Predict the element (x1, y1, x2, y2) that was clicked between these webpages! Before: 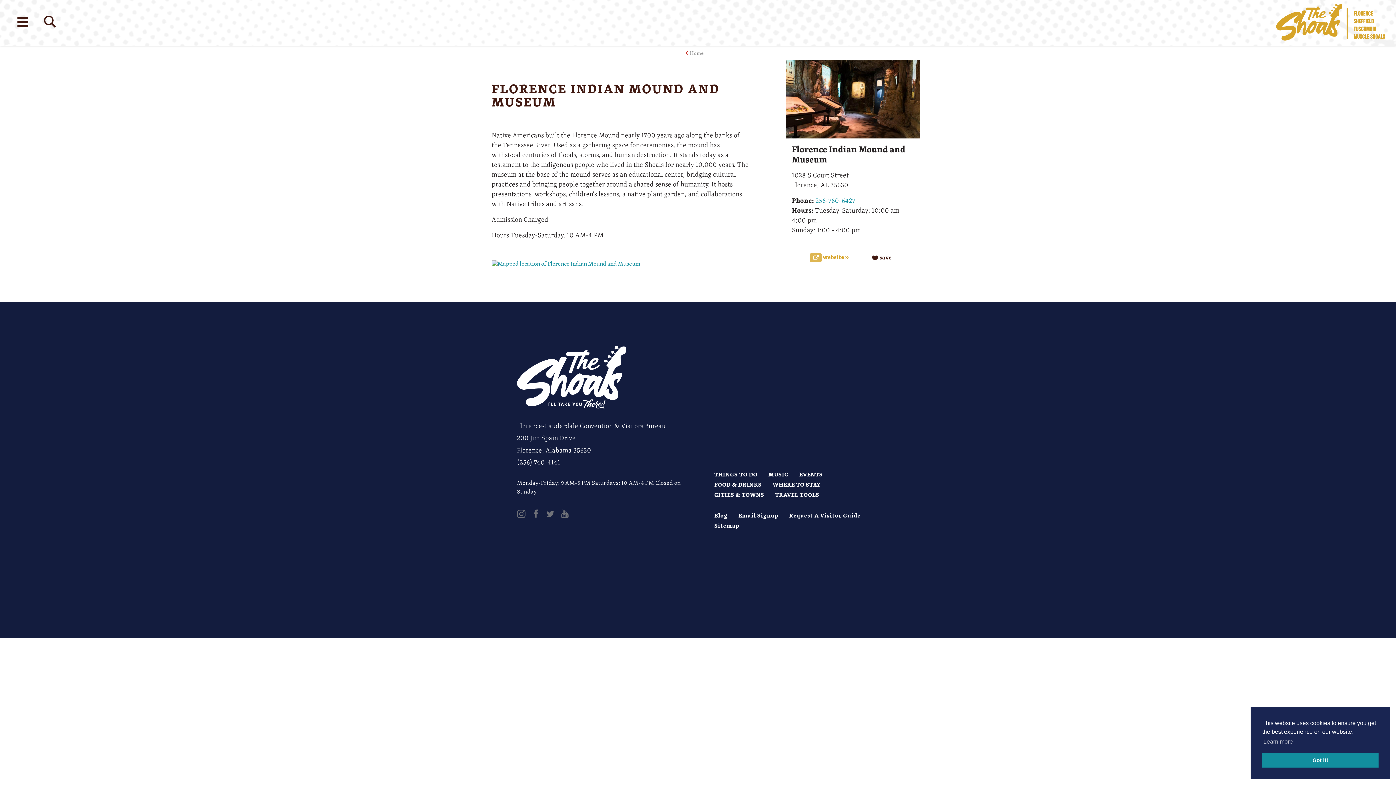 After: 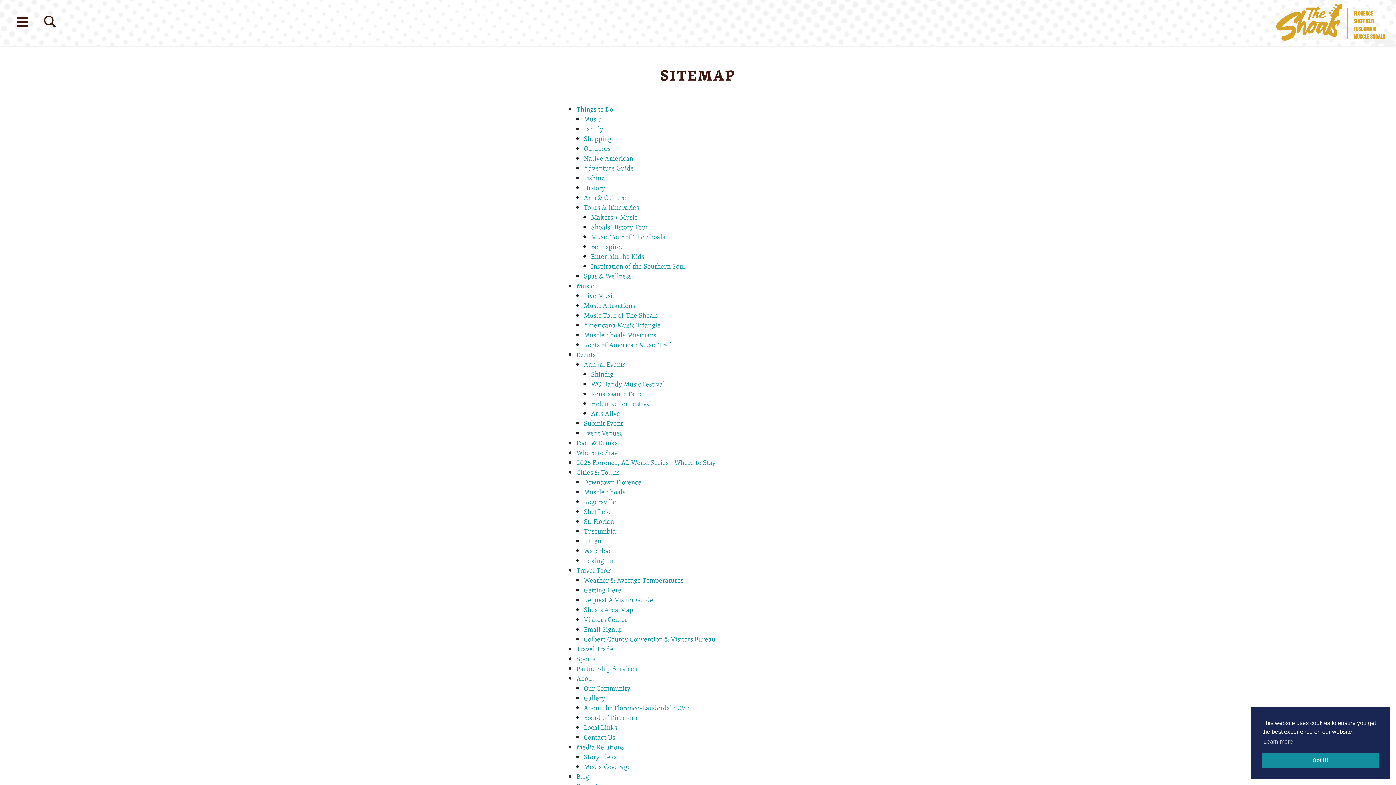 Action: bbox: (709, 520, 744, 530) label: Sitemap